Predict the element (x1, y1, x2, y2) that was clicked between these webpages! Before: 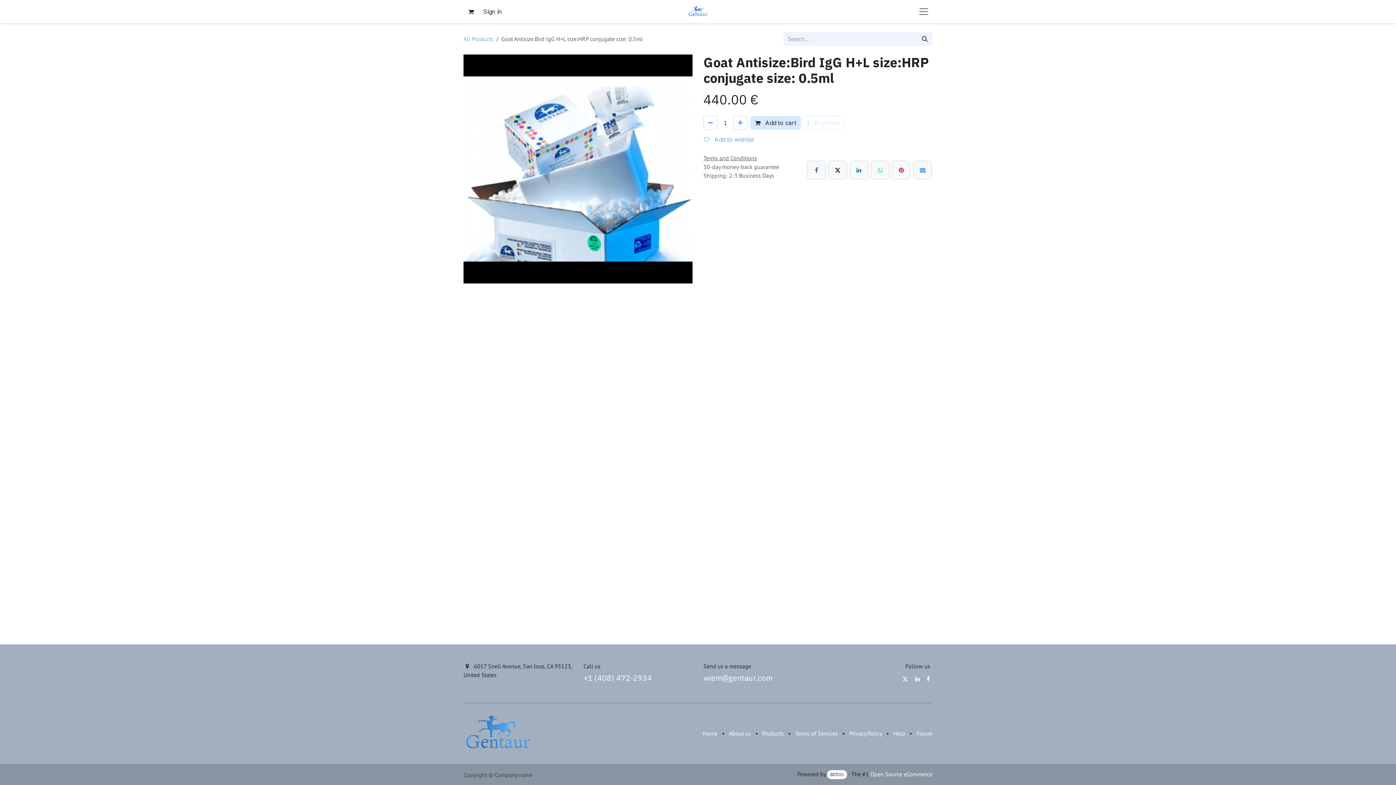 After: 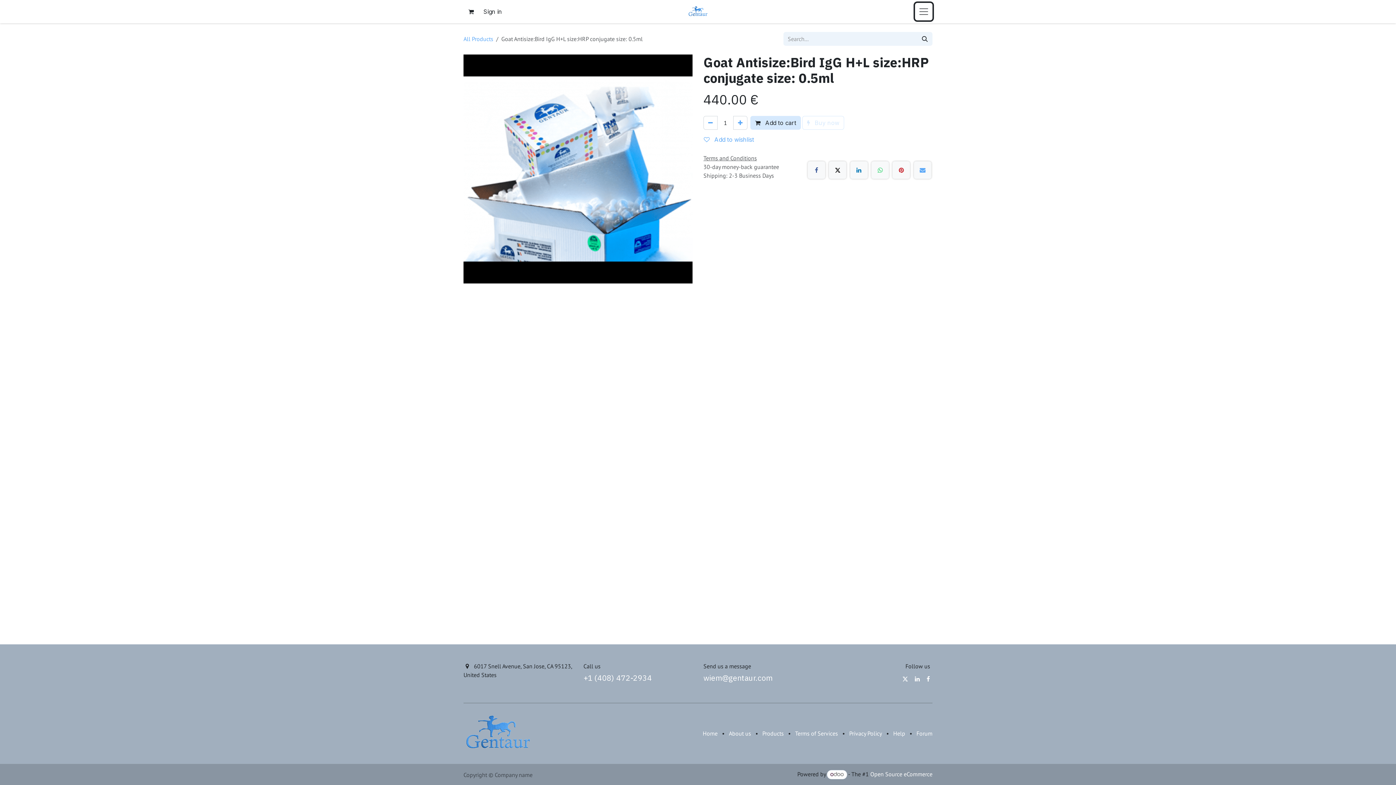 Action: bbox: (915, 2, 932, 20)